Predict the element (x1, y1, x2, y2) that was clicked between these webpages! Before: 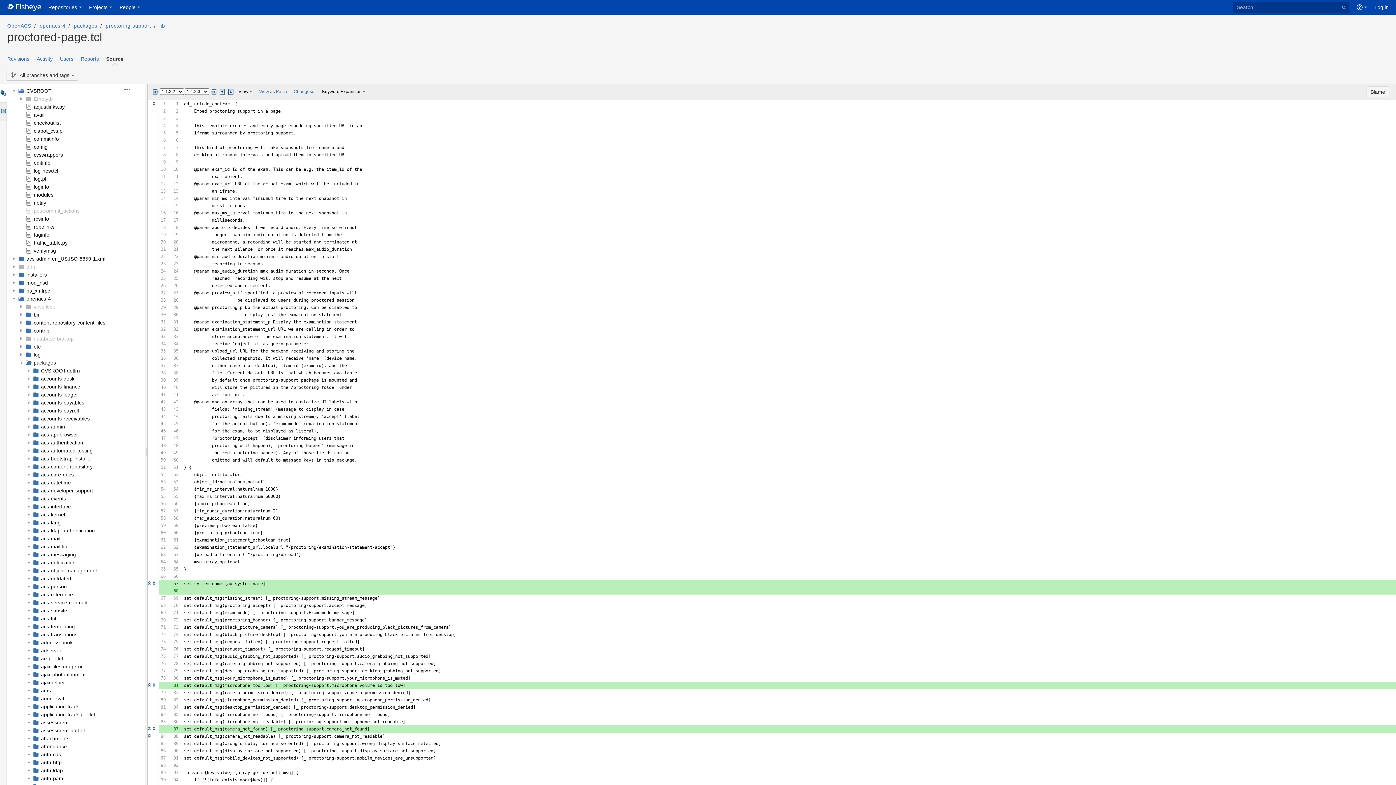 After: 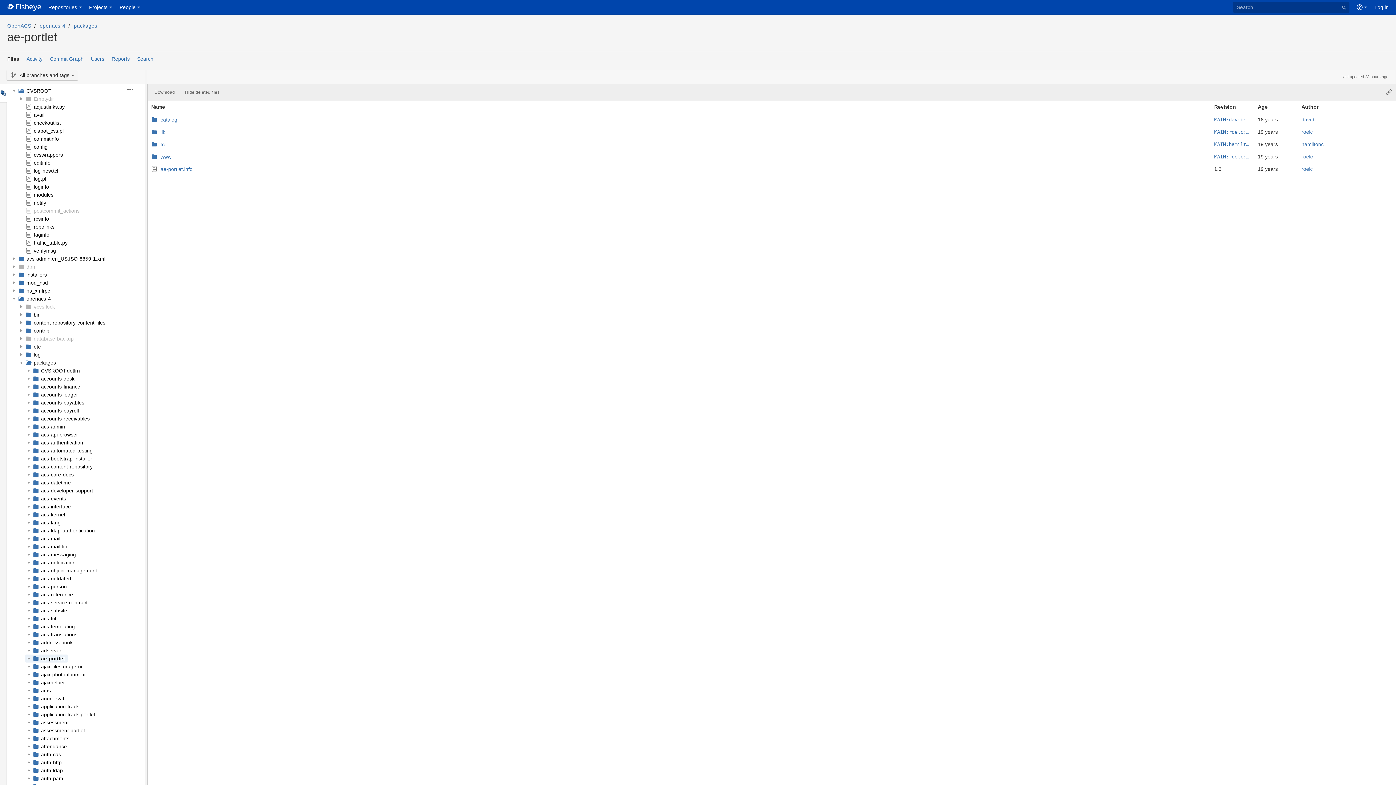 Action: bbox: (41, 656, 63, 661) label: ae-portlet